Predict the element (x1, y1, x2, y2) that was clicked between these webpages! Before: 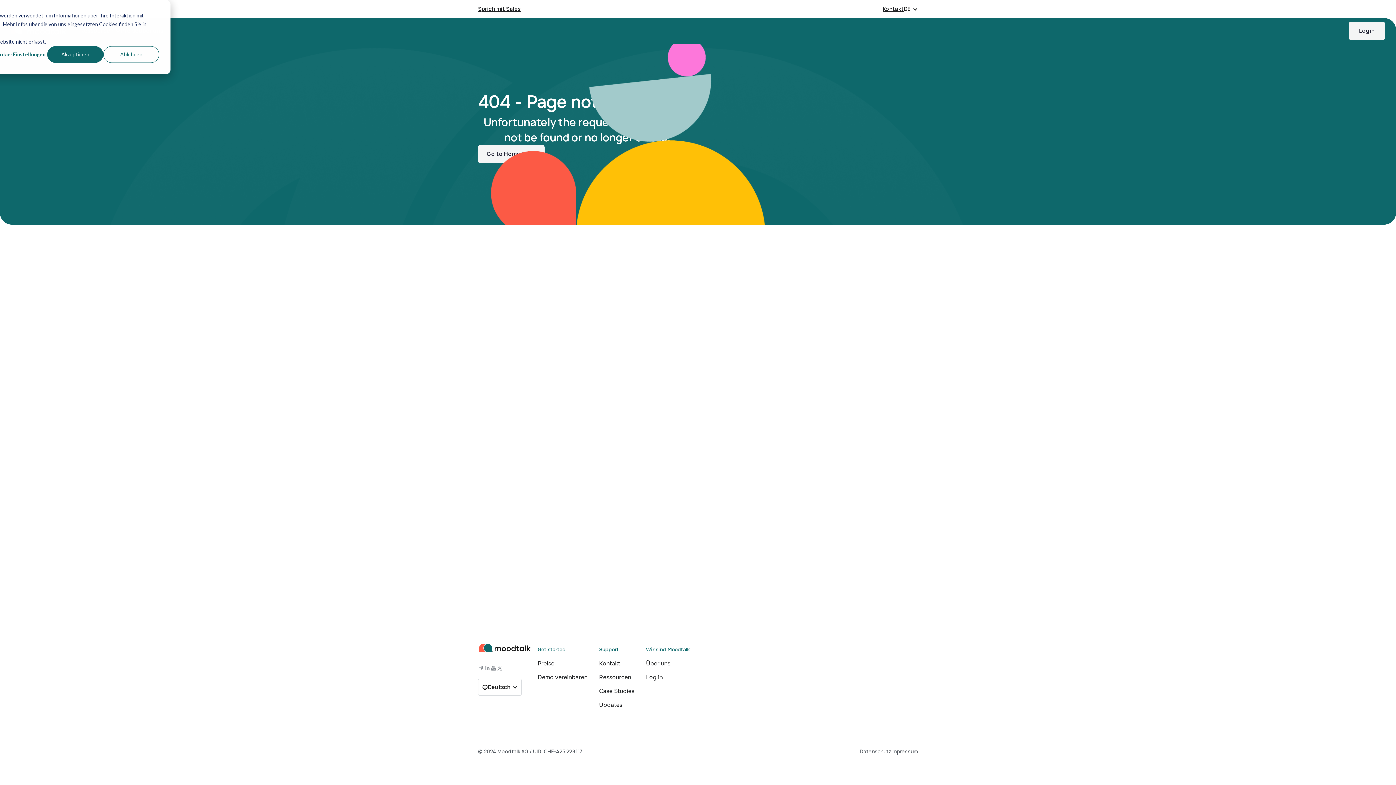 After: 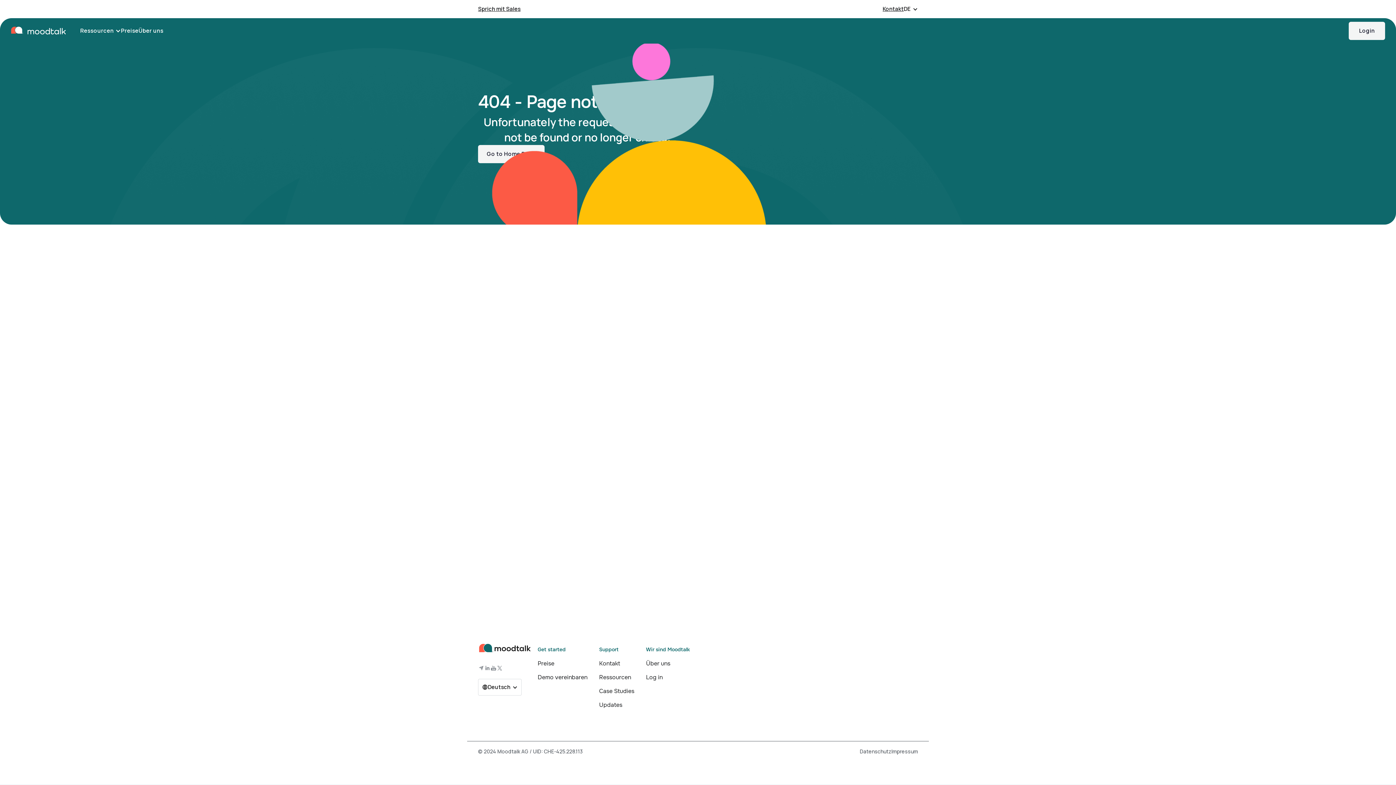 Action: label: Ablehnen bbox: (103, 46, 159, 62)